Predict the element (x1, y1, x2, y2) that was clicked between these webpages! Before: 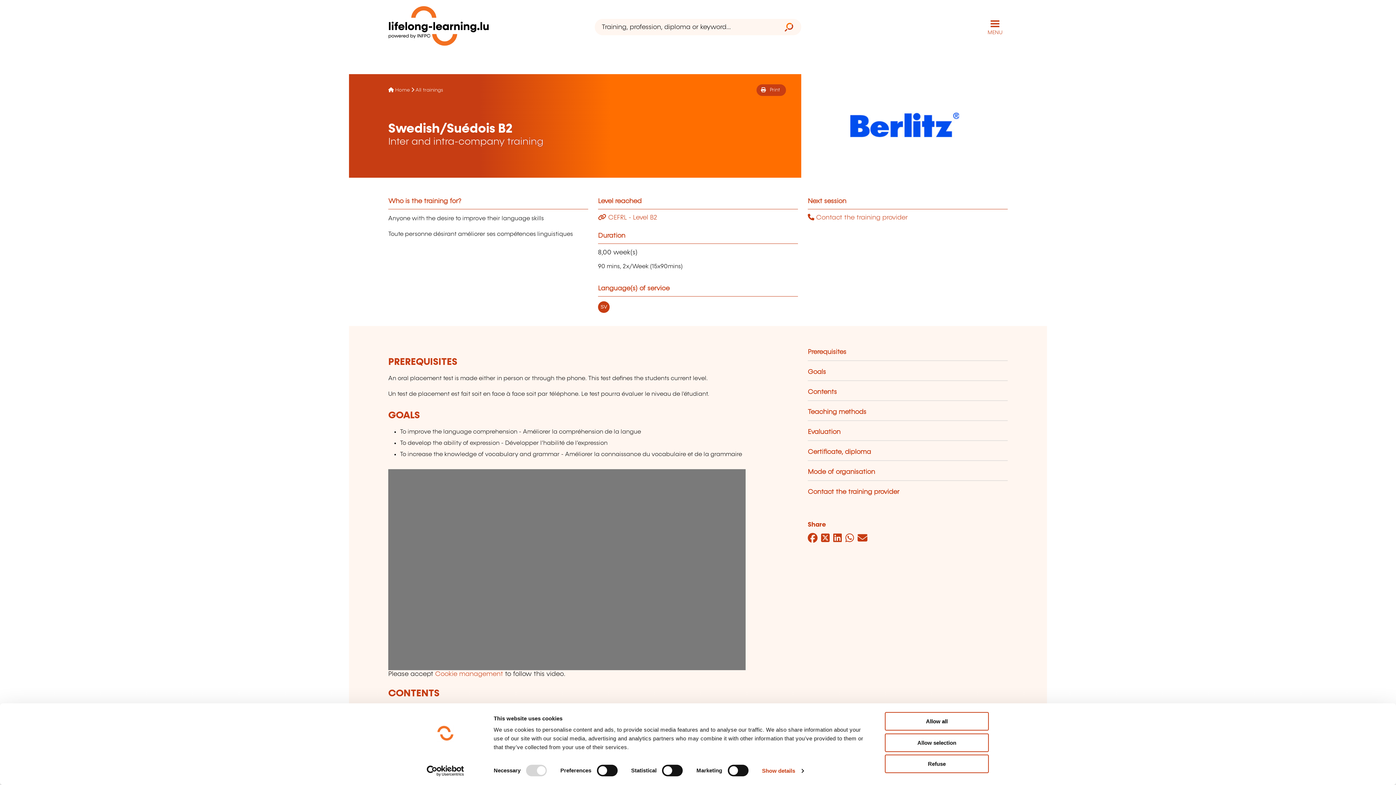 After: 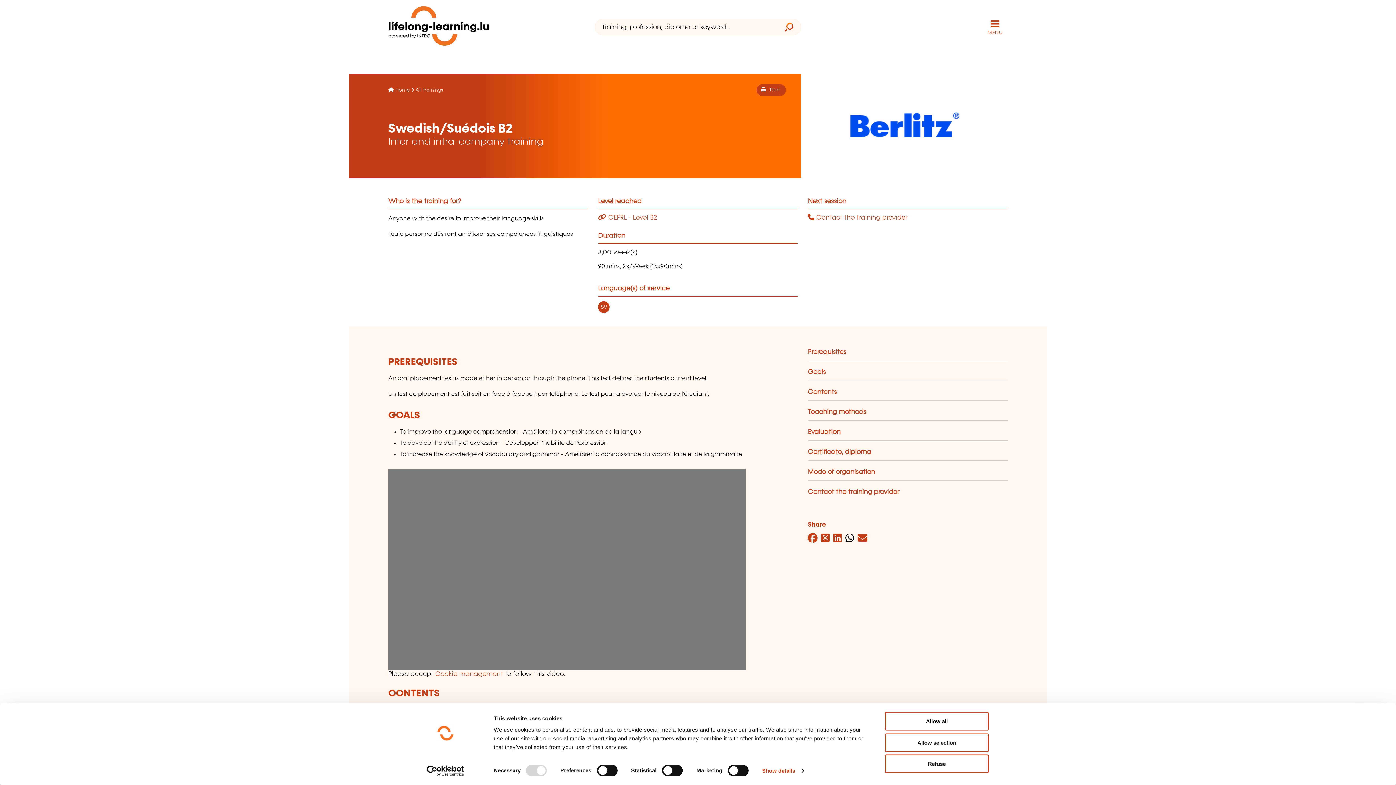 Action: bbox: (845, 534, 854, 543) label: WhatsApp